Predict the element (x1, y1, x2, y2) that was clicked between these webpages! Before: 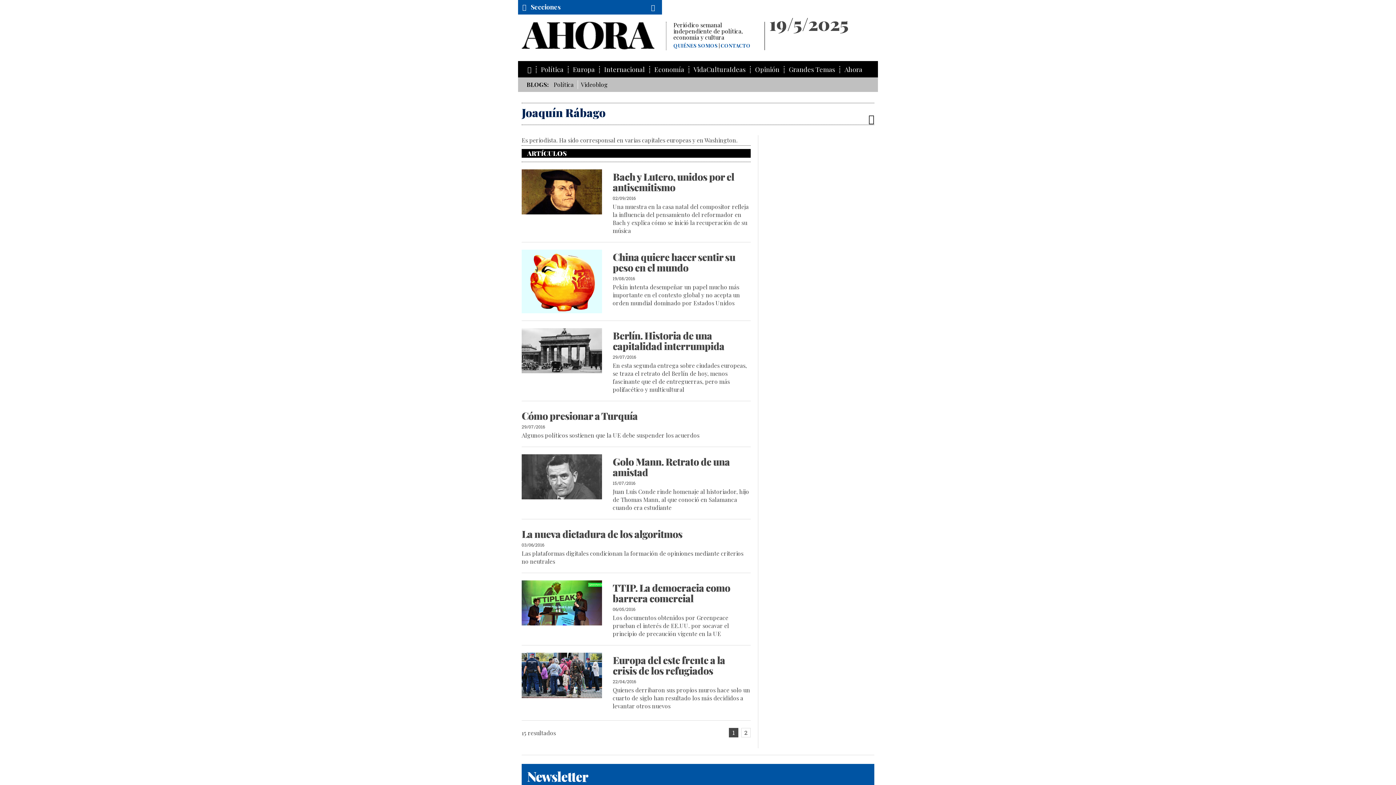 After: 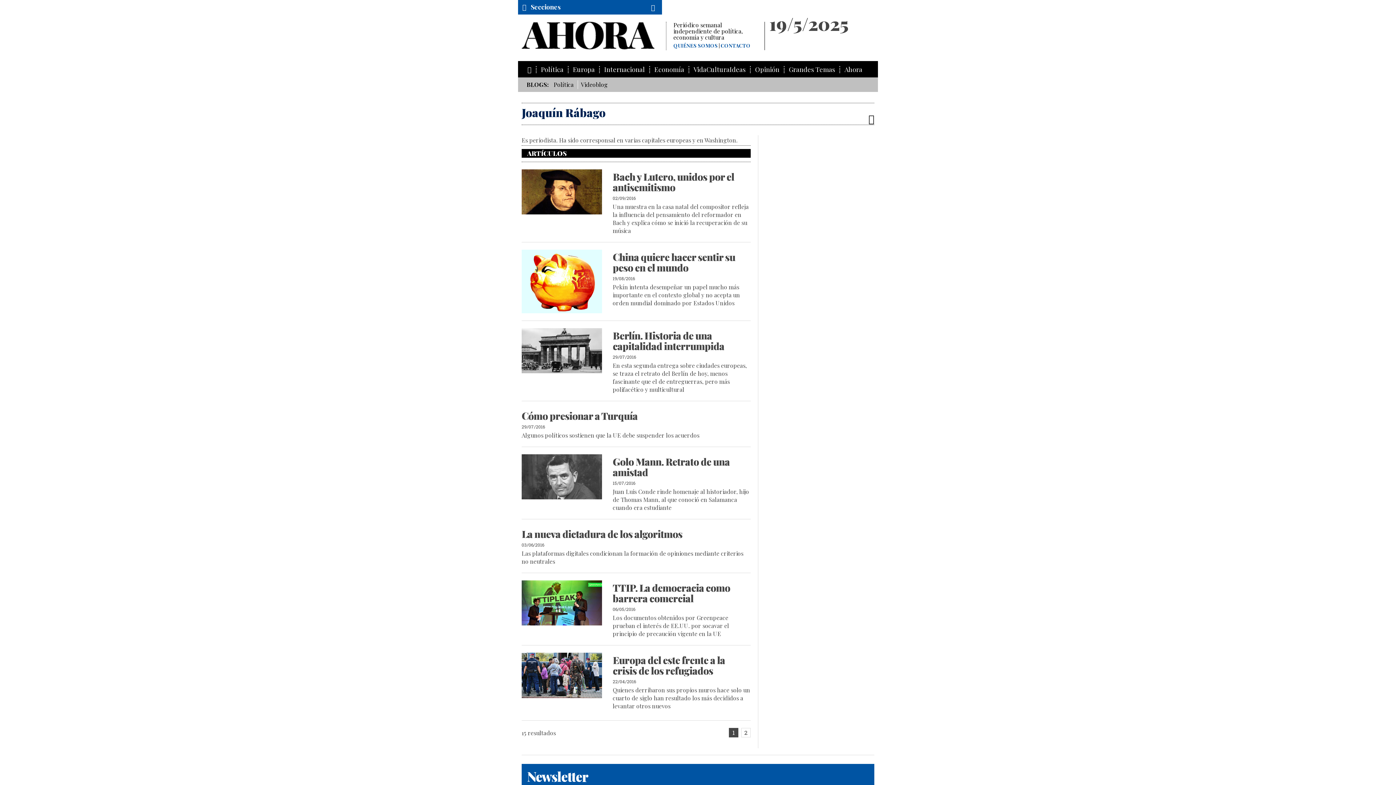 Action: label: 1 bbox: (729, 728, 738, 737)